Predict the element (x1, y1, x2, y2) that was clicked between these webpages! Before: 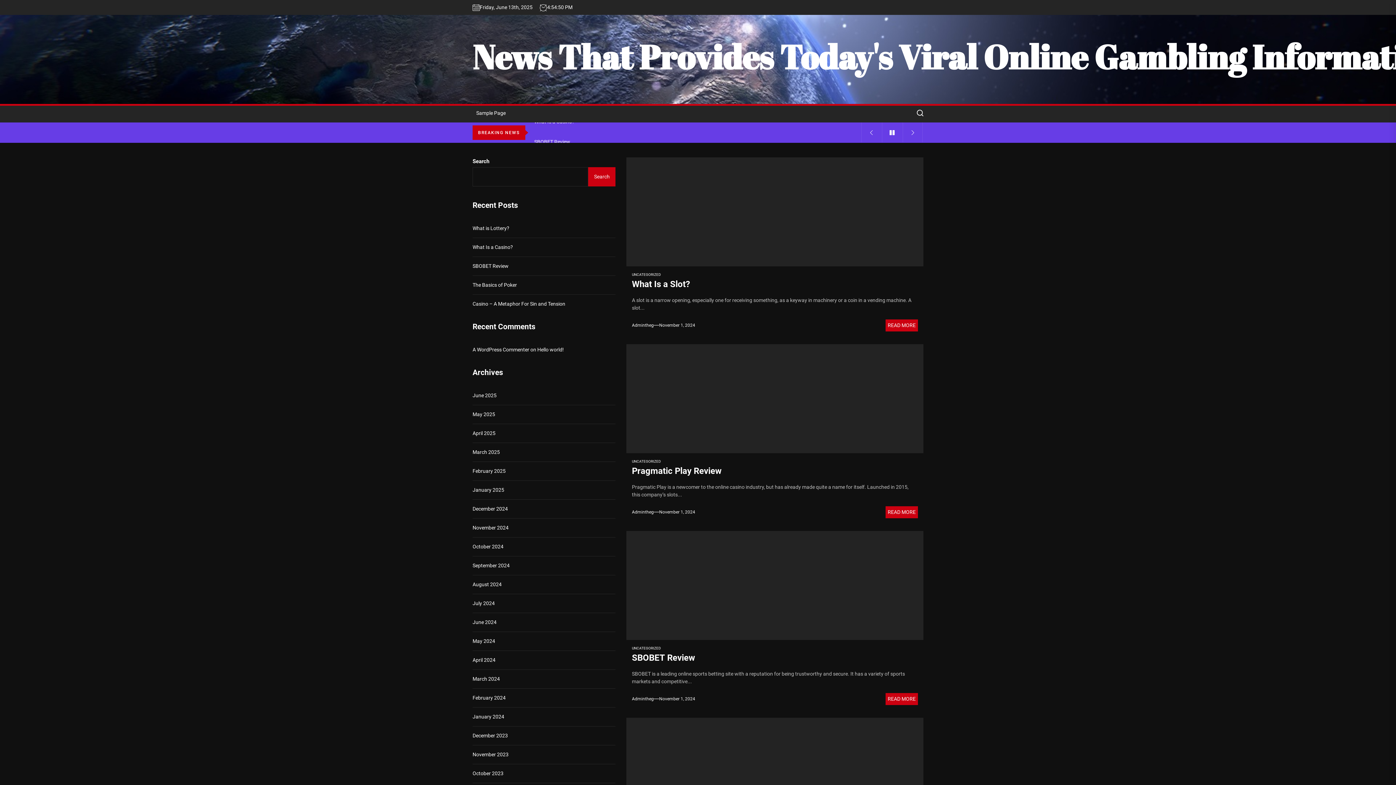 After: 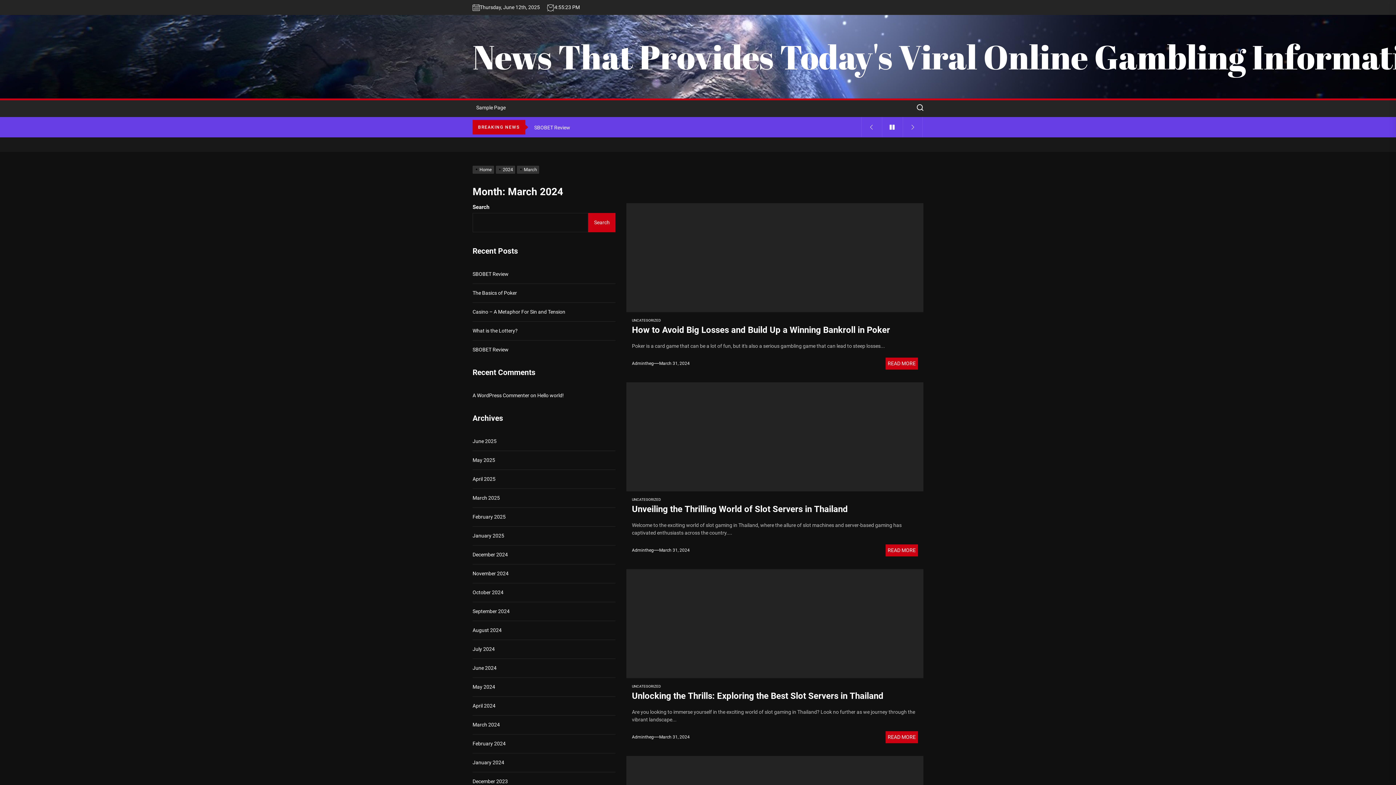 Action: label: March 2024 bbox: (472, 675, 500, 683)